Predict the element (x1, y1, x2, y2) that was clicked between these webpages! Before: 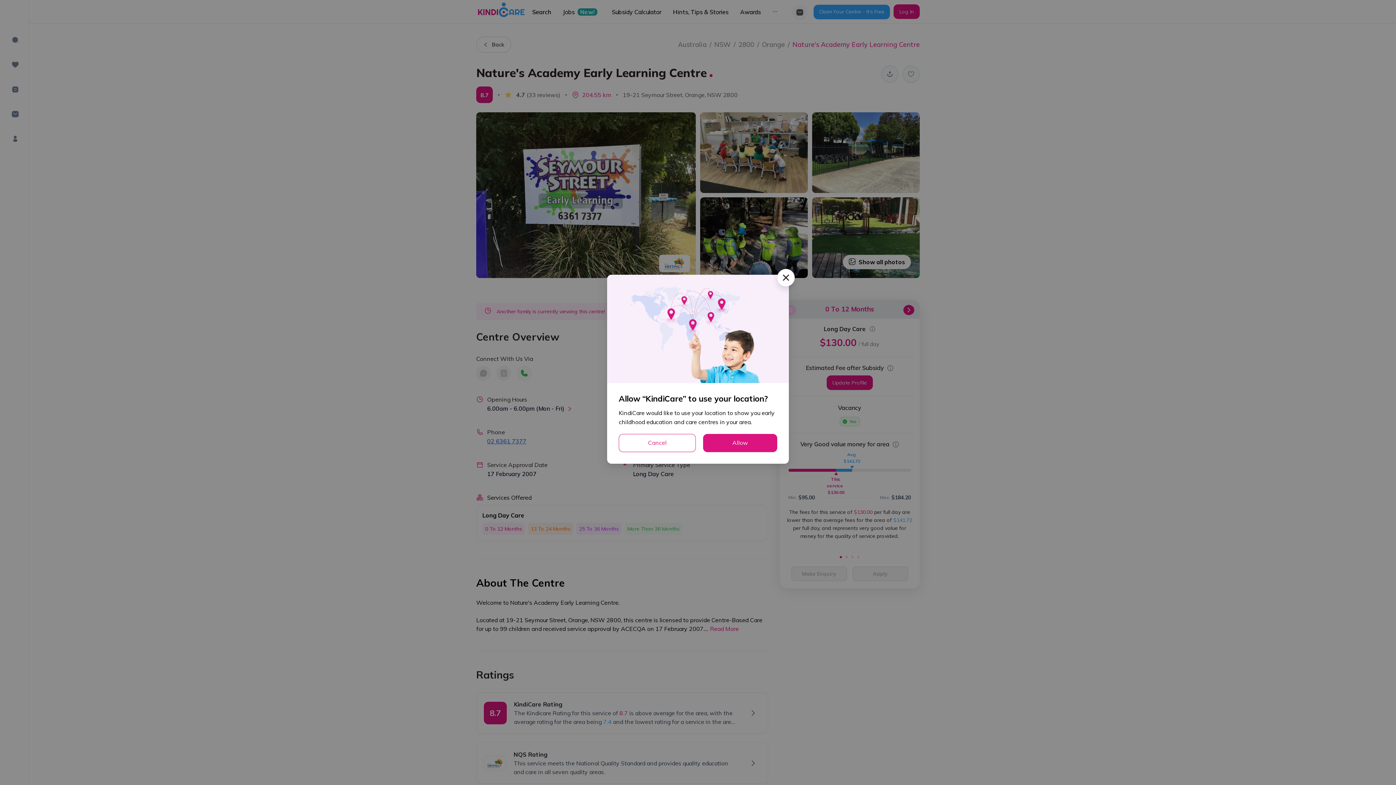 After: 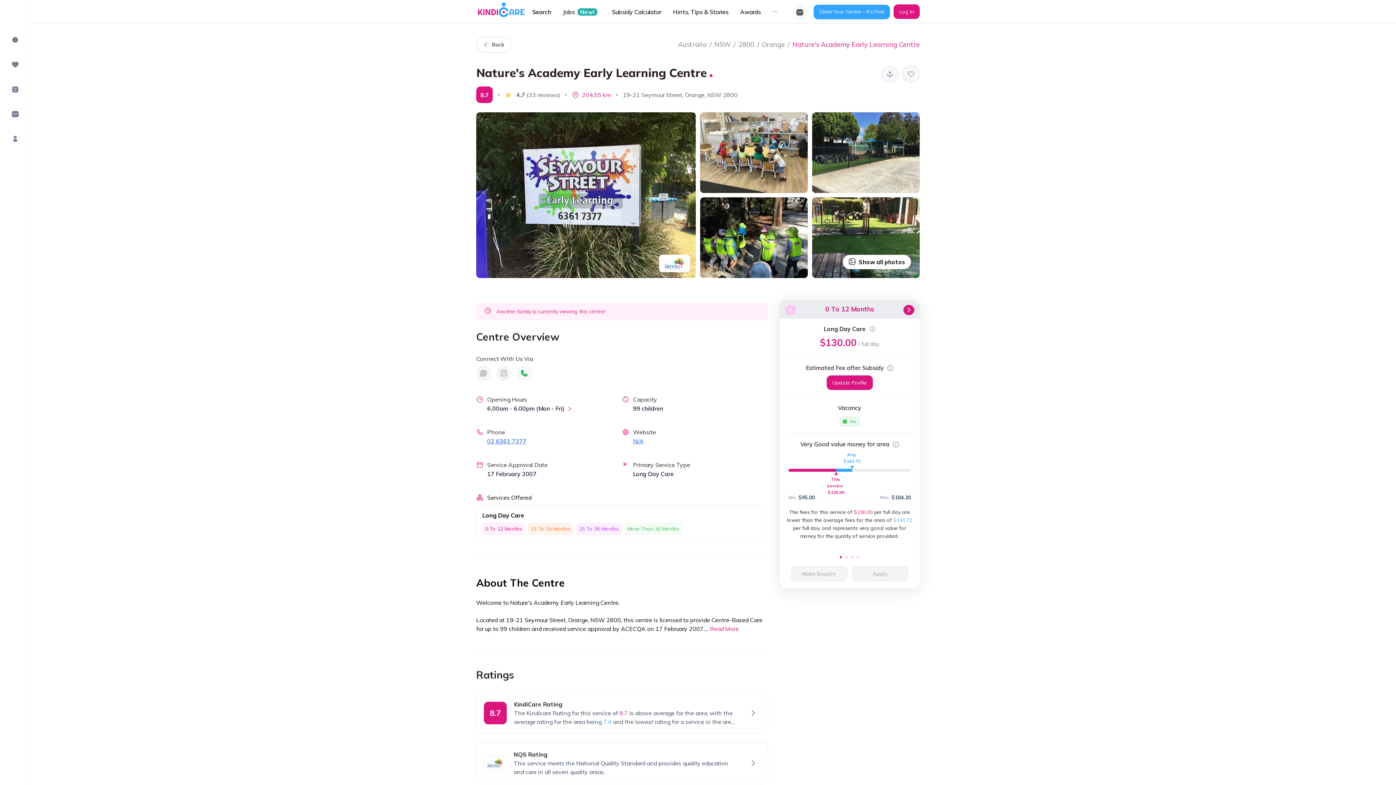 Action: bbox: (703, 434, 777, 452) label: Allow